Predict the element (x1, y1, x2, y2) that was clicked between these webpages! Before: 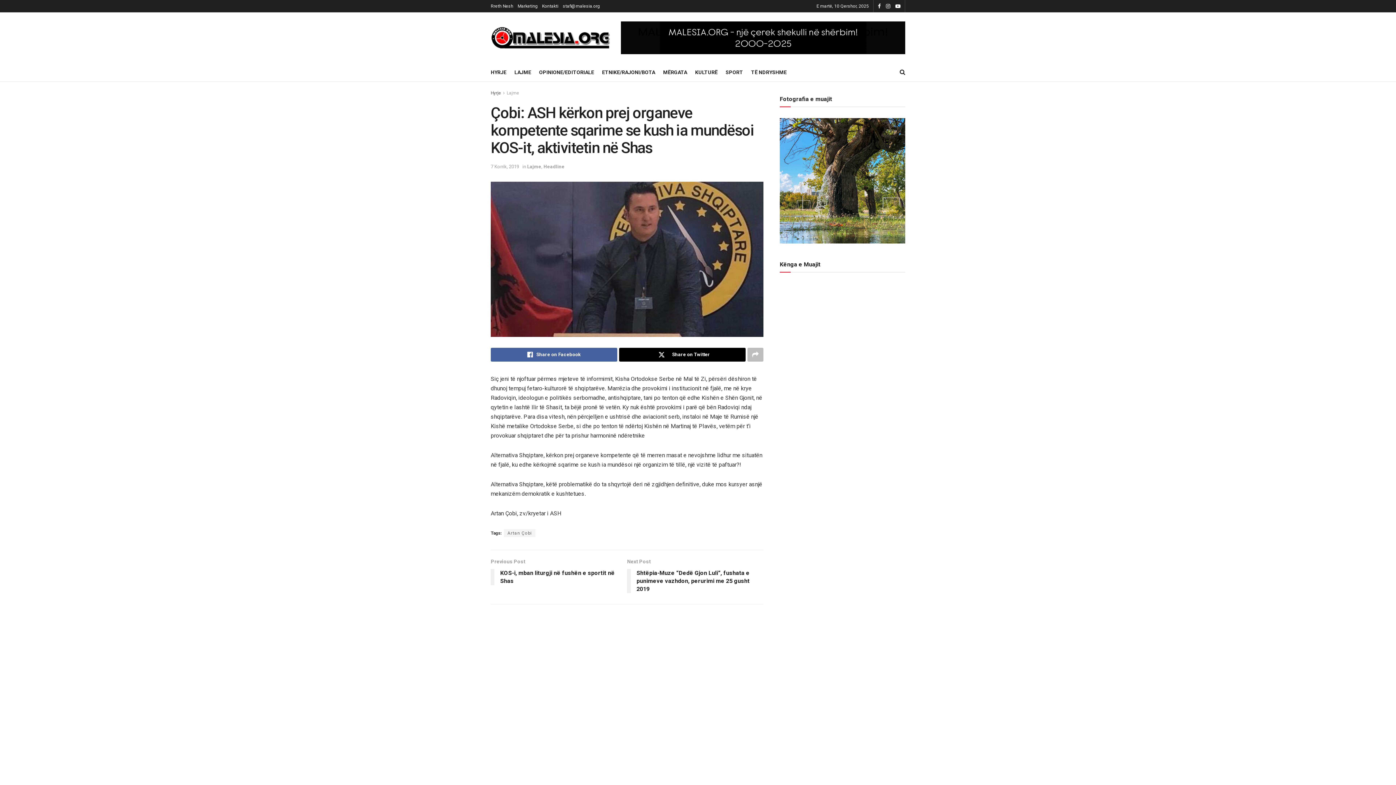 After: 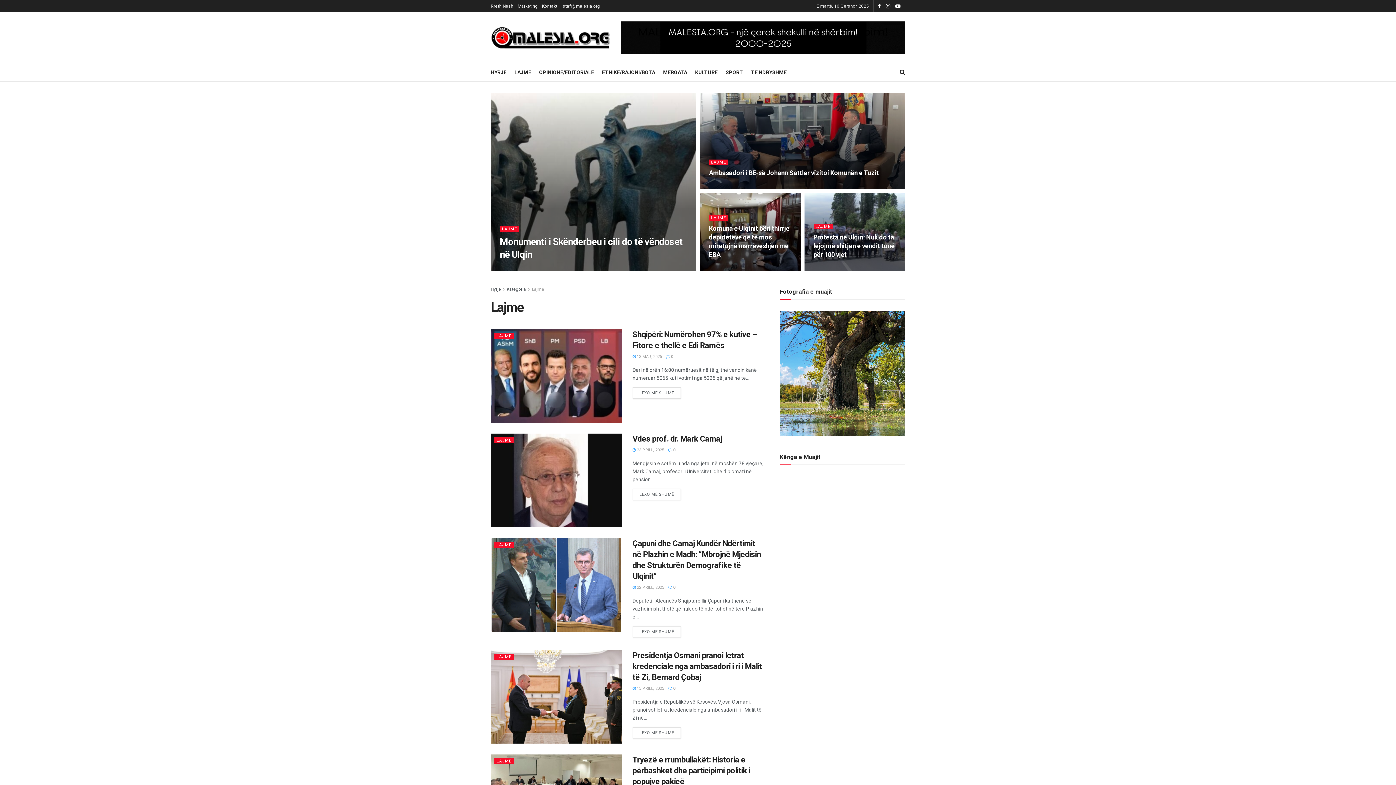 Action: label: Lajme bbox: (527, 163, 541, 169)